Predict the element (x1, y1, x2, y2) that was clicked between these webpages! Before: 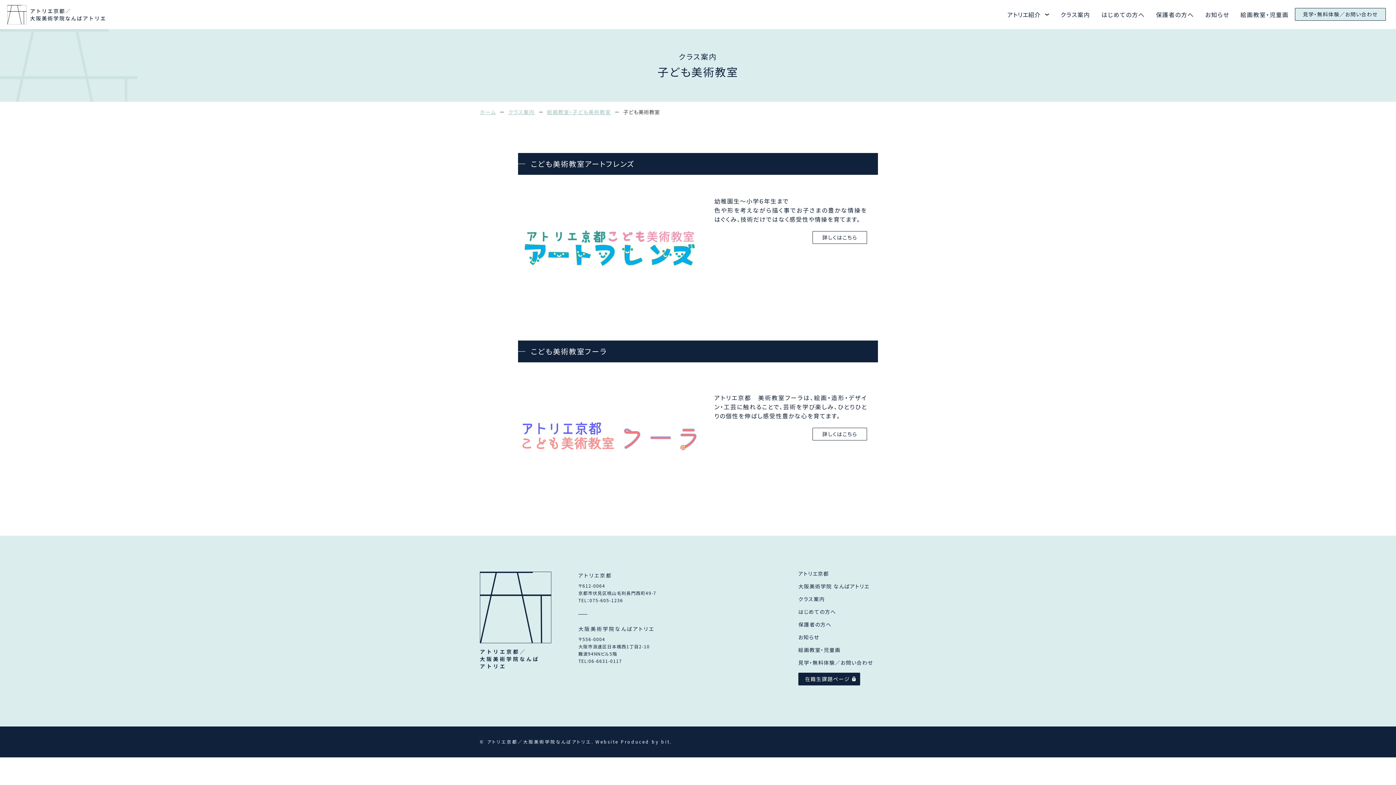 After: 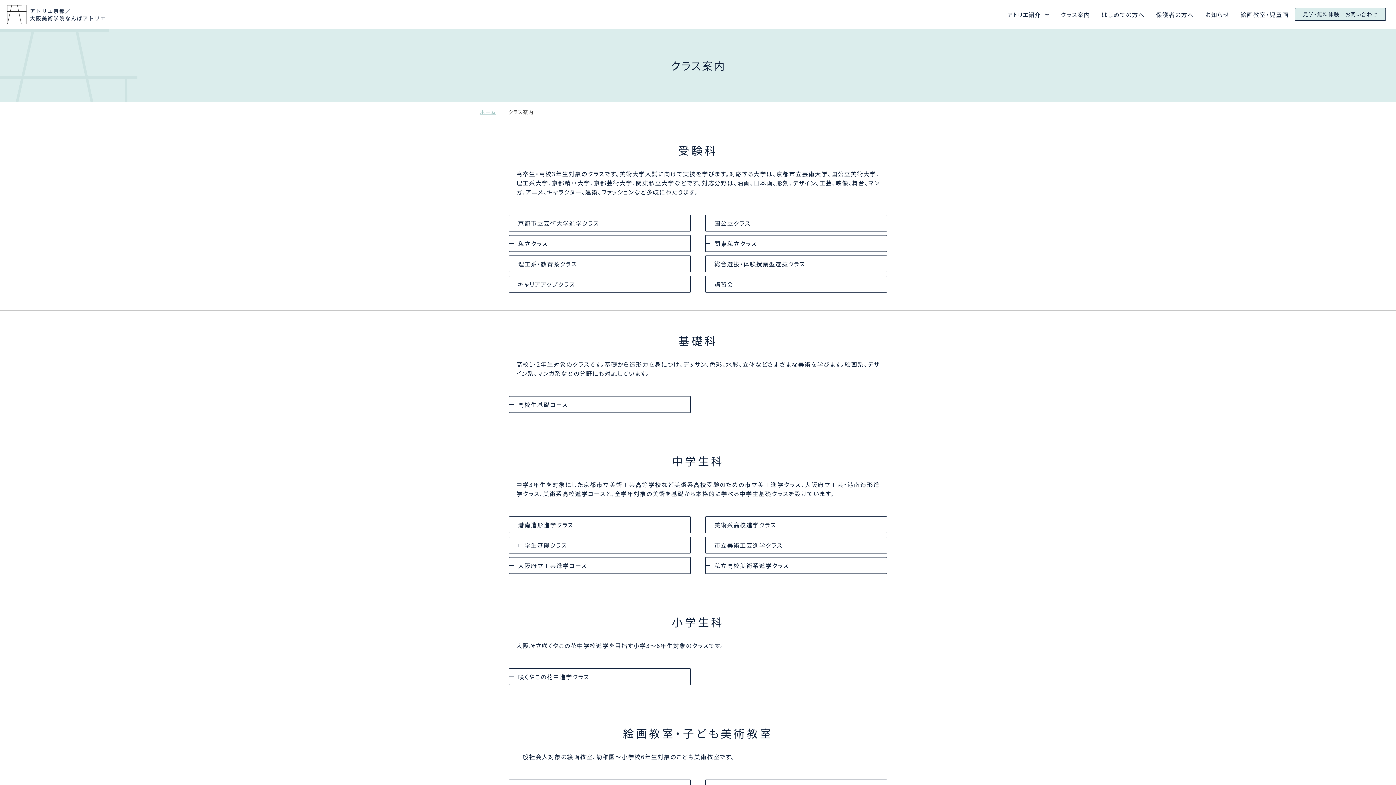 Action: label: クラス案内 bbox: (508, 108, 534, 115)